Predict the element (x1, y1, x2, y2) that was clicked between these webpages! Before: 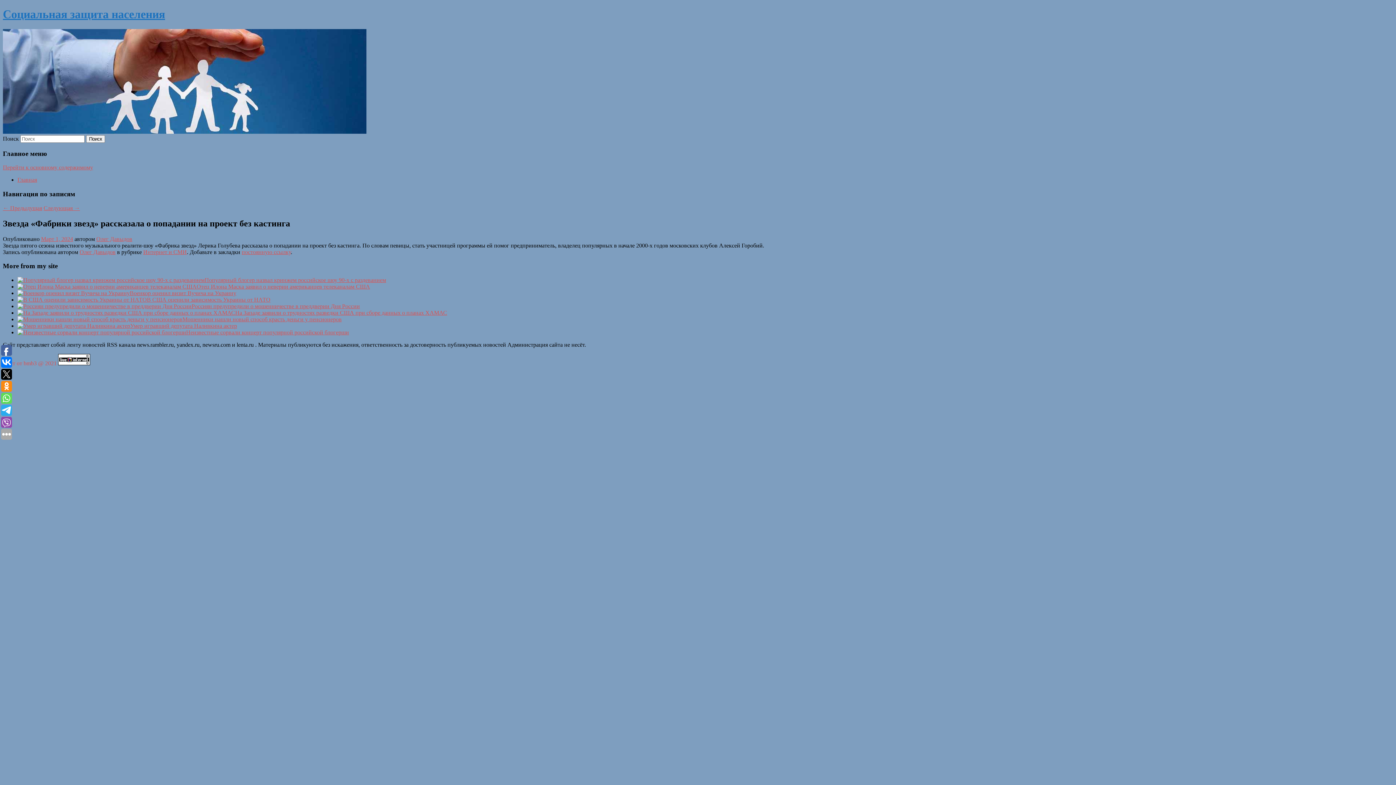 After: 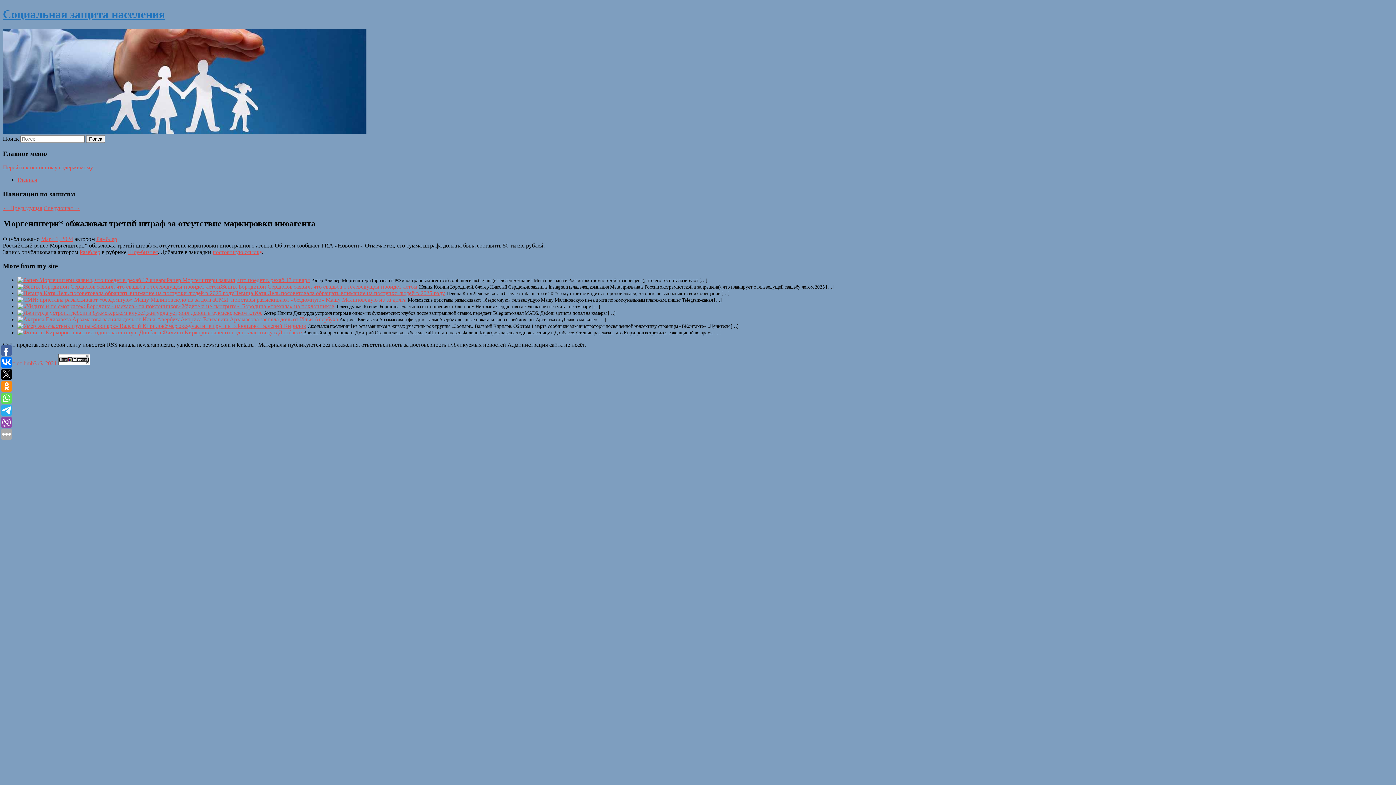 Action: bbox: (43, 205, 80, 211) label: Следующая →